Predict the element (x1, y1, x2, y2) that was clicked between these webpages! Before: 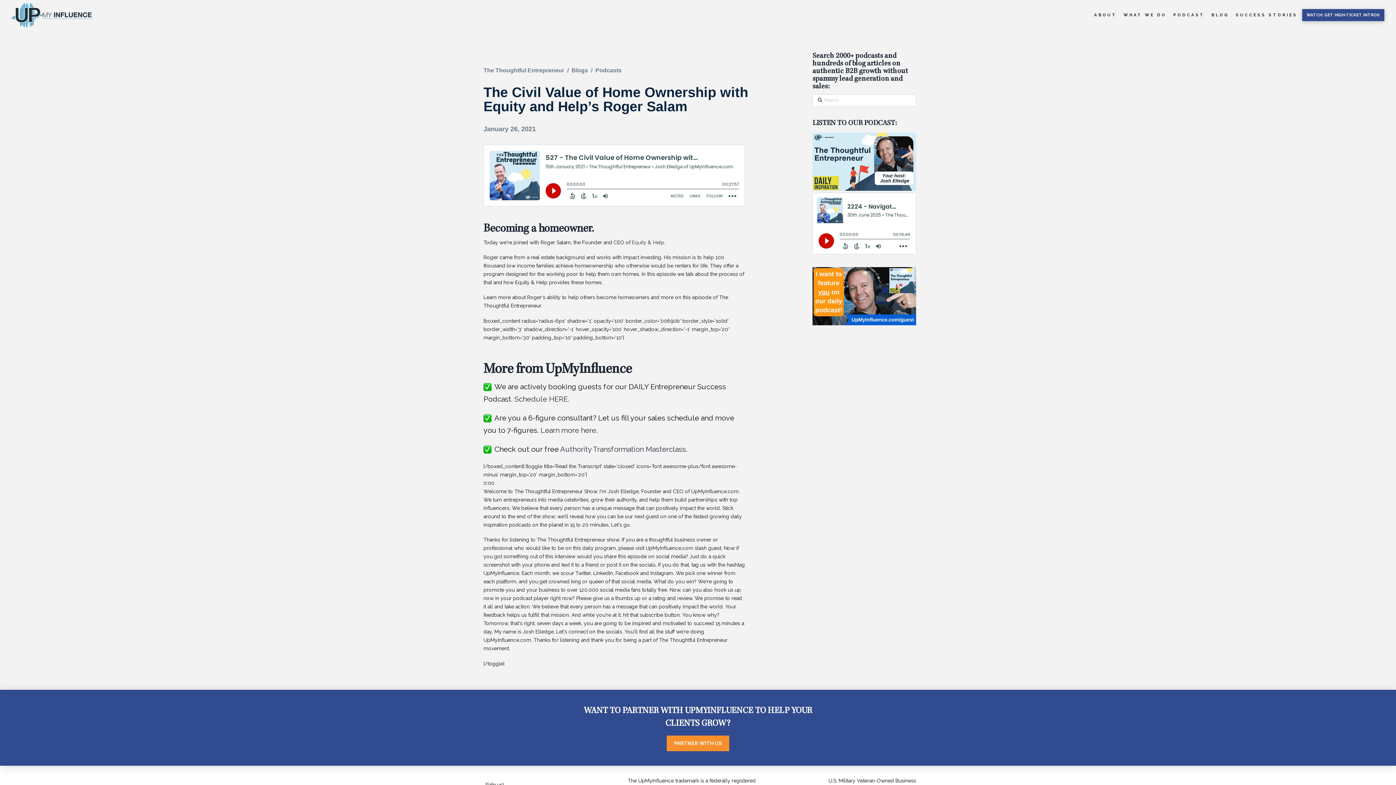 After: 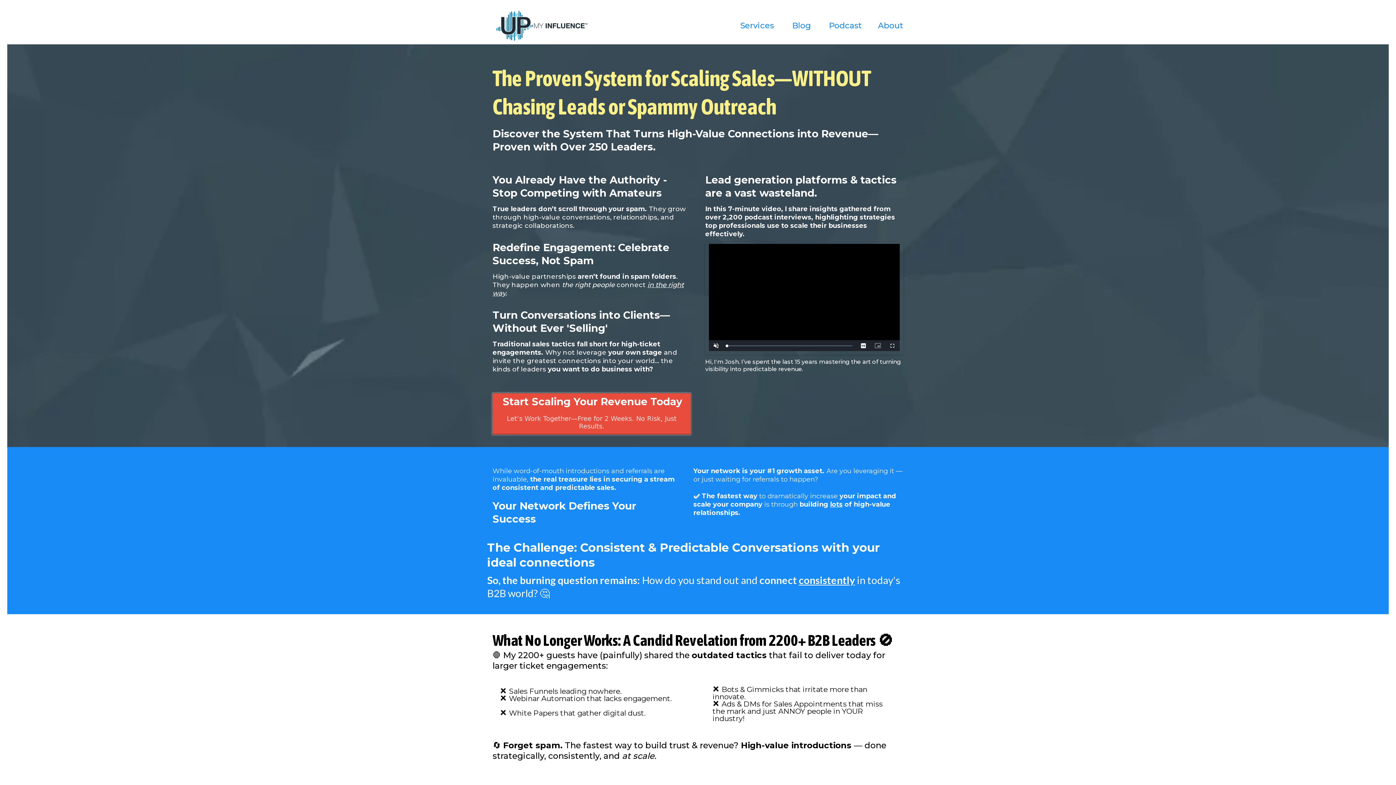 Action: label: Learn more here bbox: (540, 426, 596, 434)